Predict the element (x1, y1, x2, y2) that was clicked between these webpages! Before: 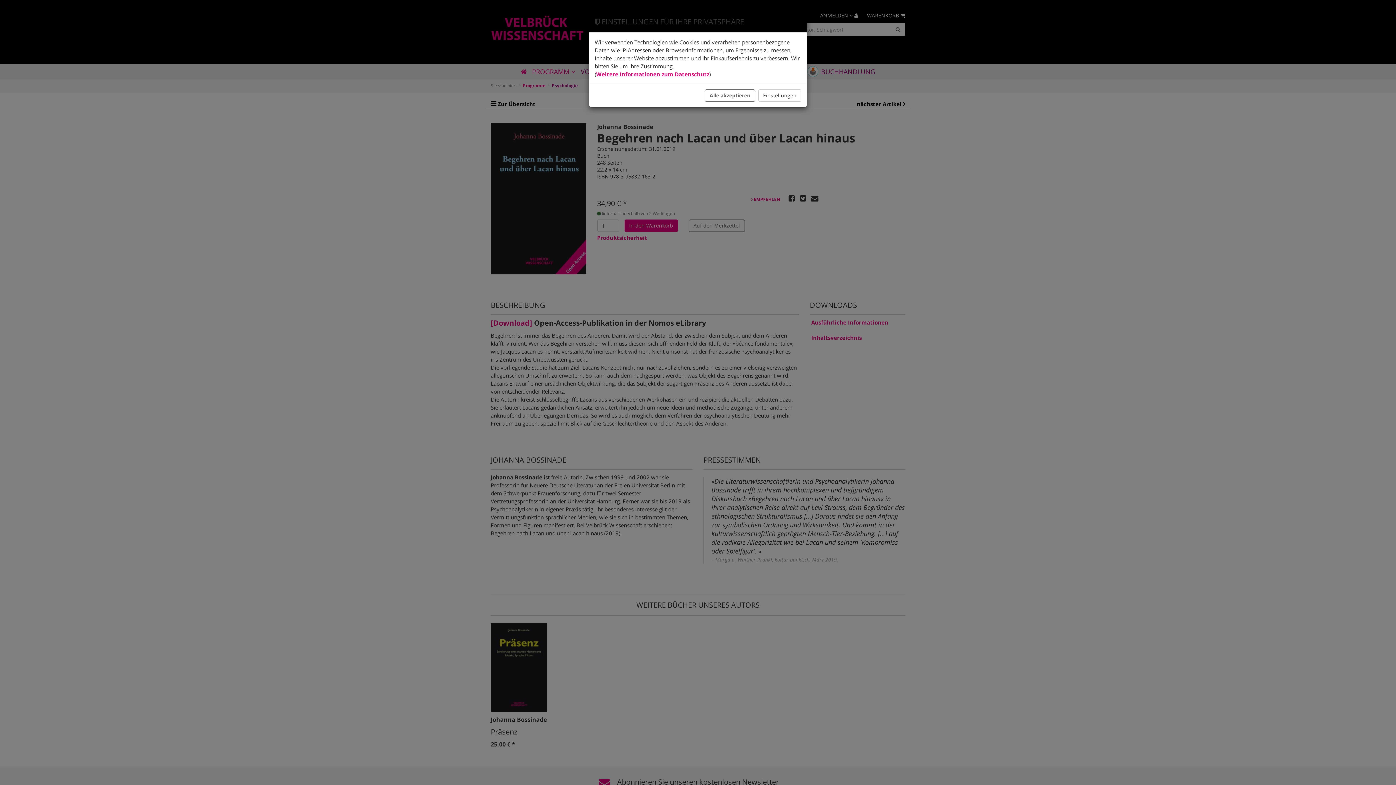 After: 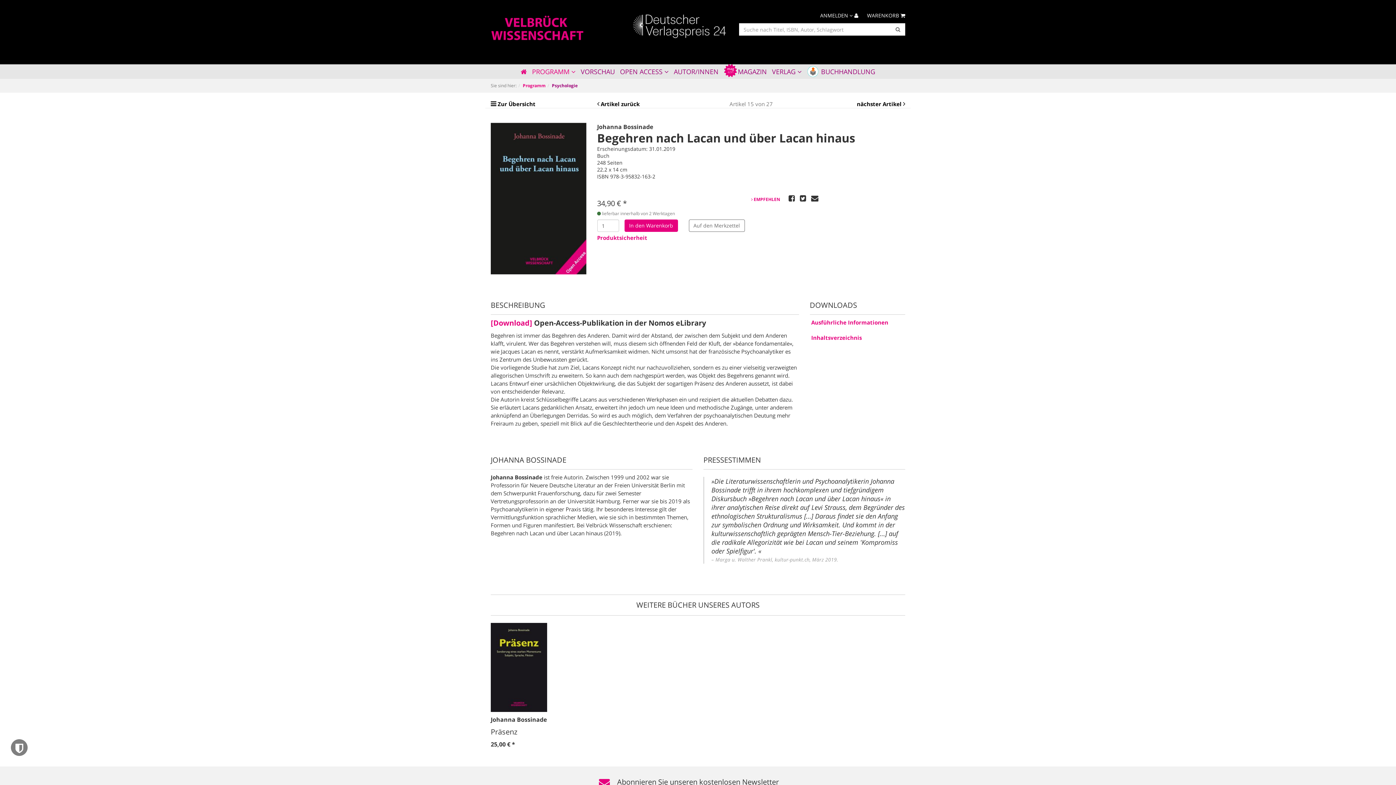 Action: label: Alle akzeptieren bbox: (705, 89, 755, 101)